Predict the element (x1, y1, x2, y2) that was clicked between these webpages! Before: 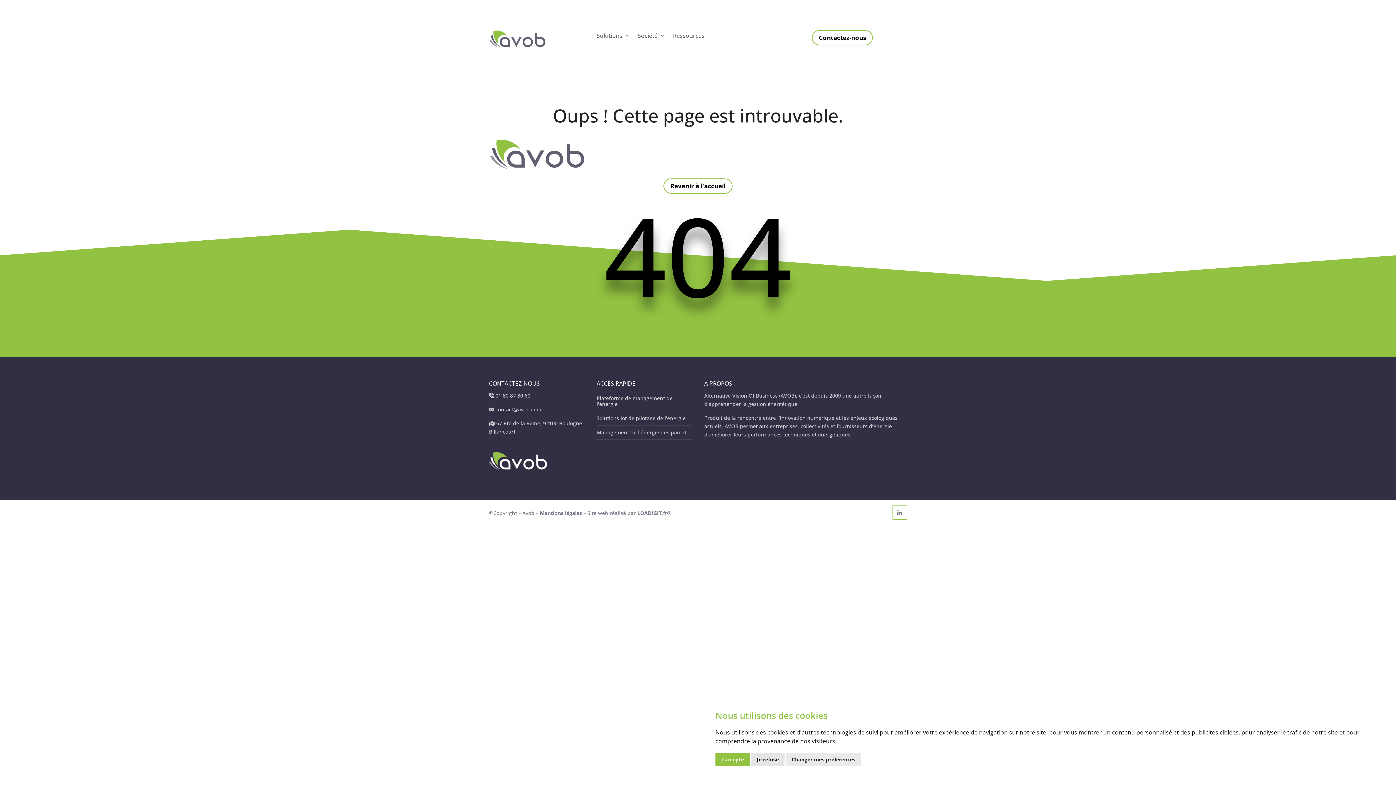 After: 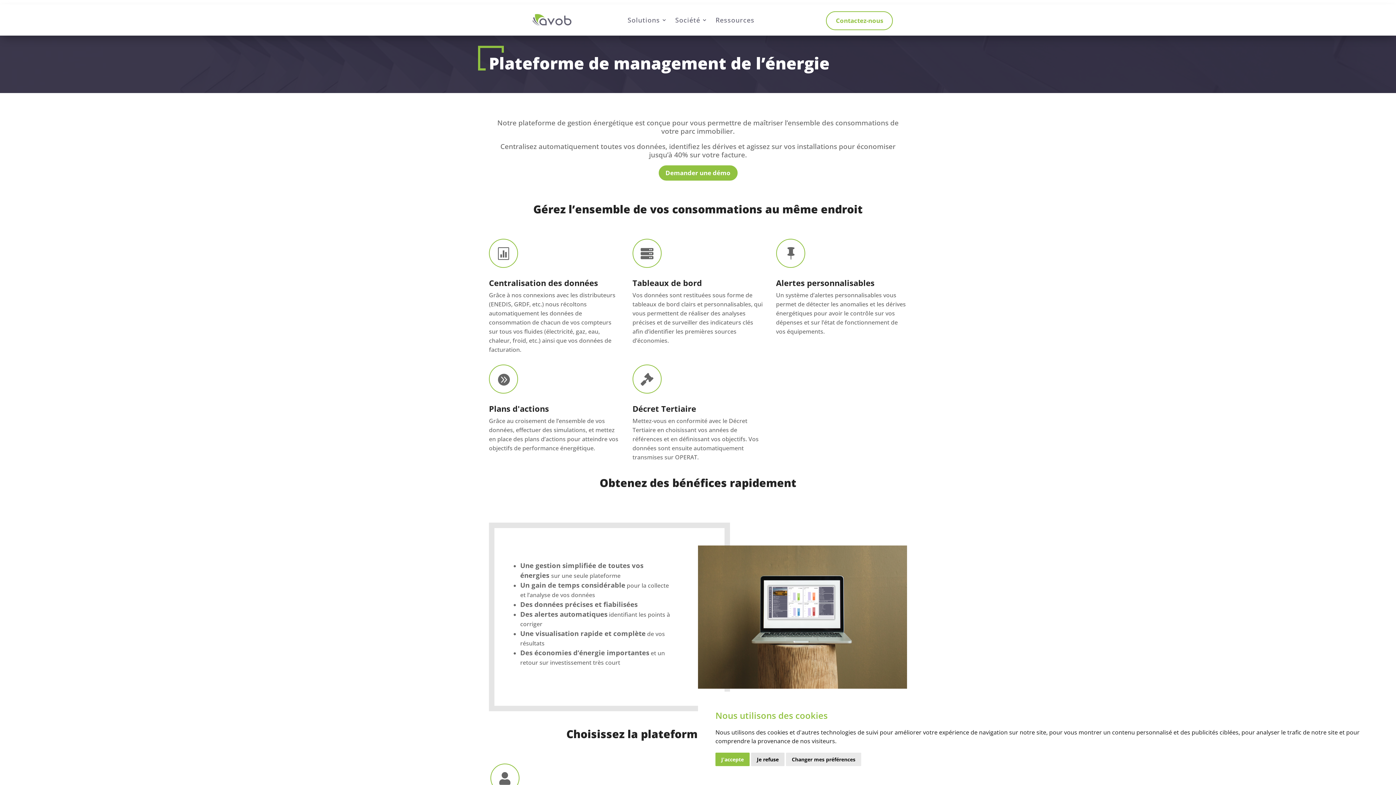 Action: bbox: (596, 394, 672, 407) label: Plateforme de management de l’énergie